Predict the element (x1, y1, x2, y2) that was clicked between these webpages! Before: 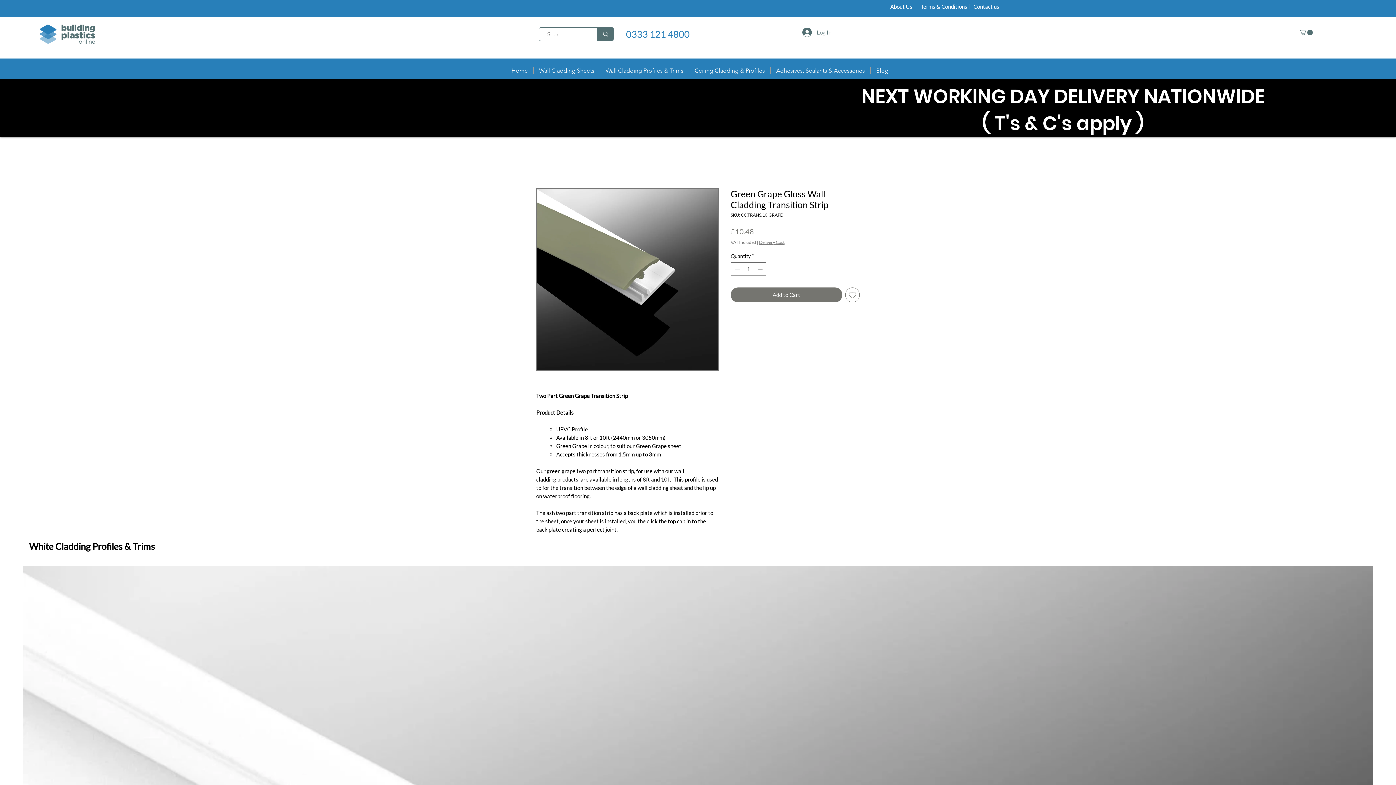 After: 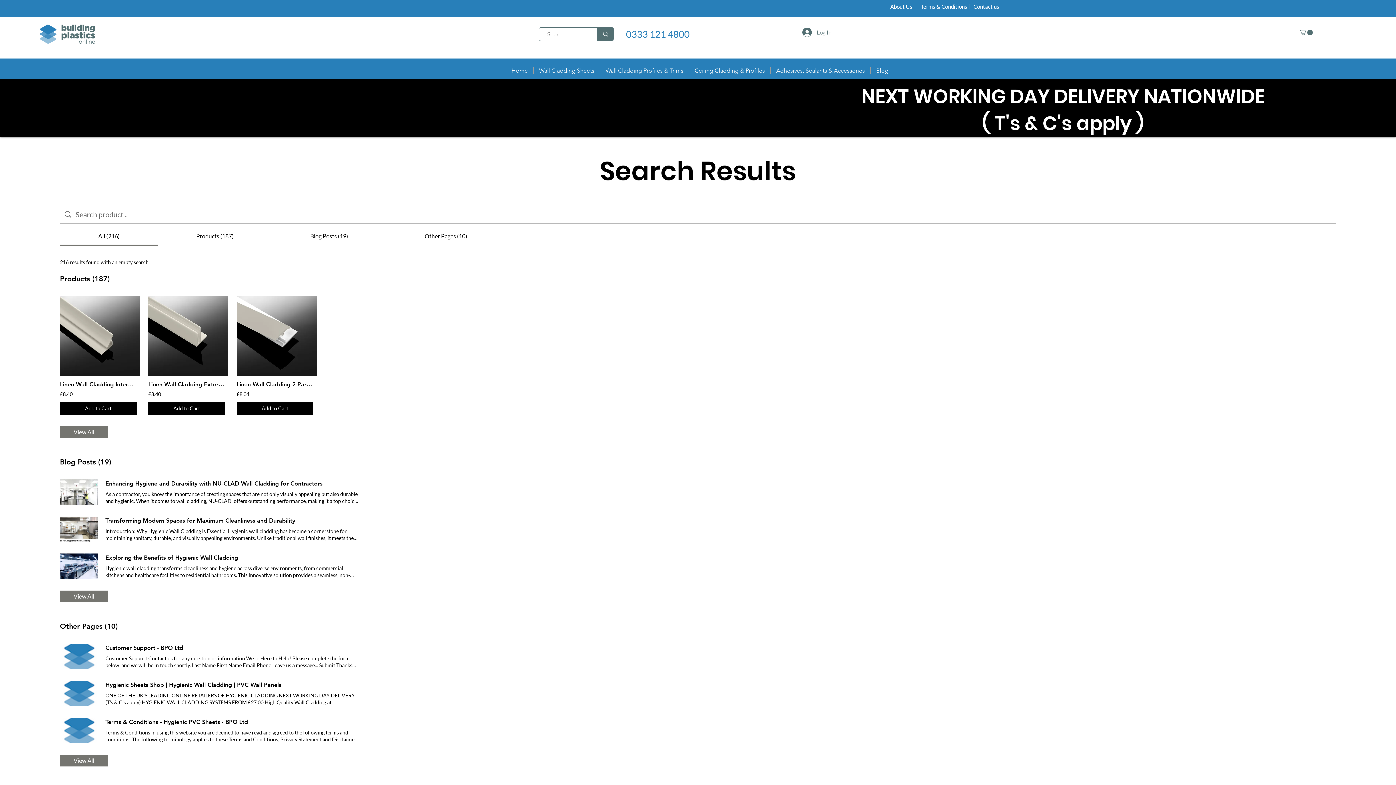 Action: label: Search... bbox: (597, 27, 613, 40)